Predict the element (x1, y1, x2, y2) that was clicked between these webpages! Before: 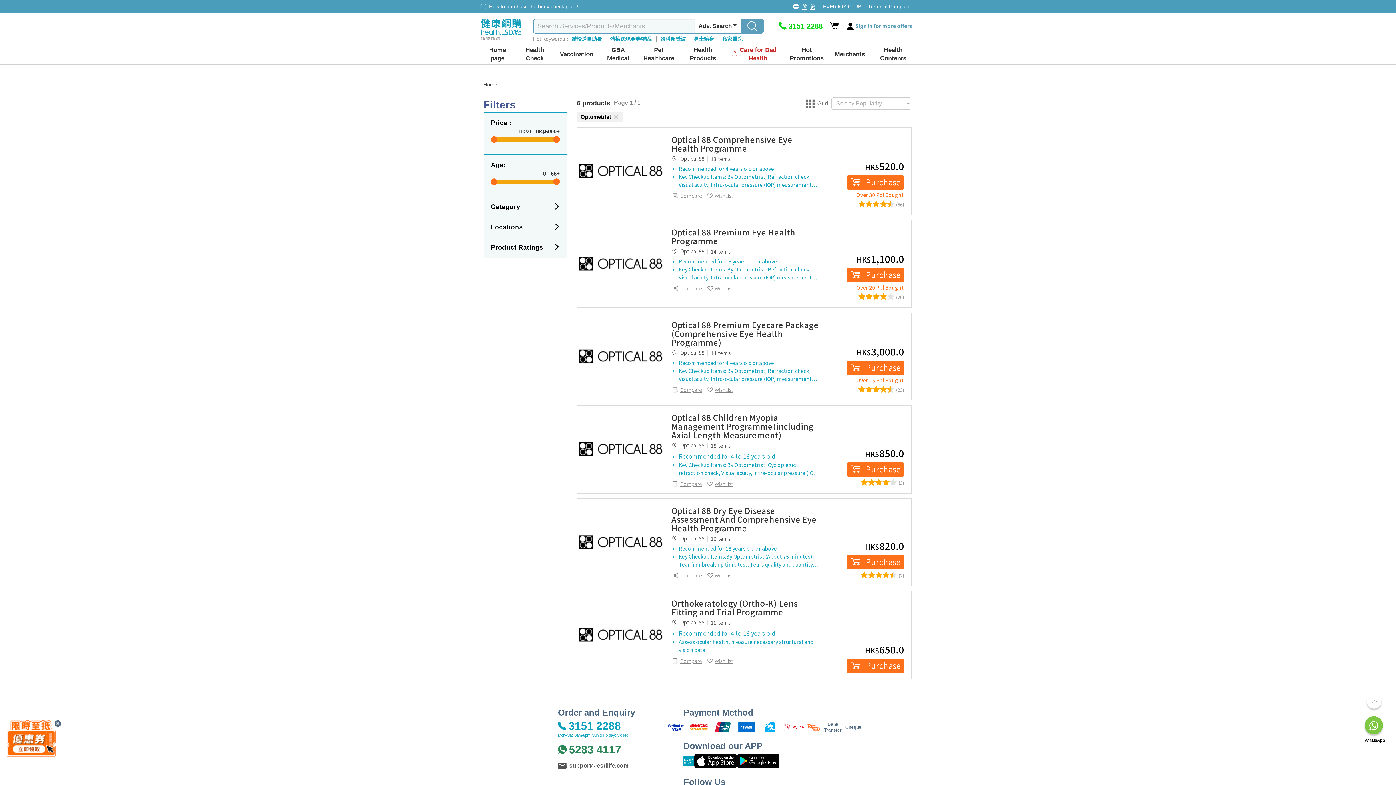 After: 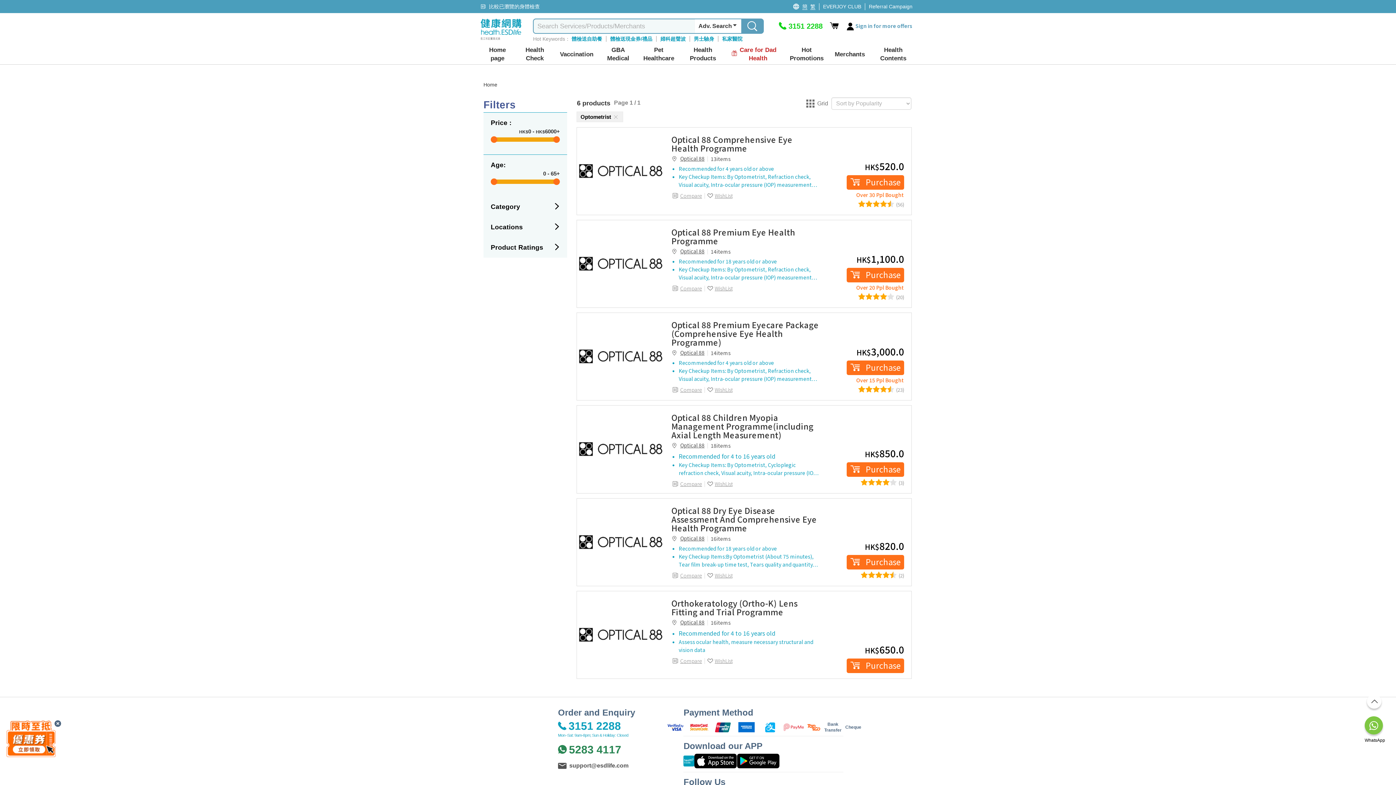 Action: bbox: (671, 597, 797, 617) label: Orthokeratology (Ortho-K) Lens Fitting and Trial Programme